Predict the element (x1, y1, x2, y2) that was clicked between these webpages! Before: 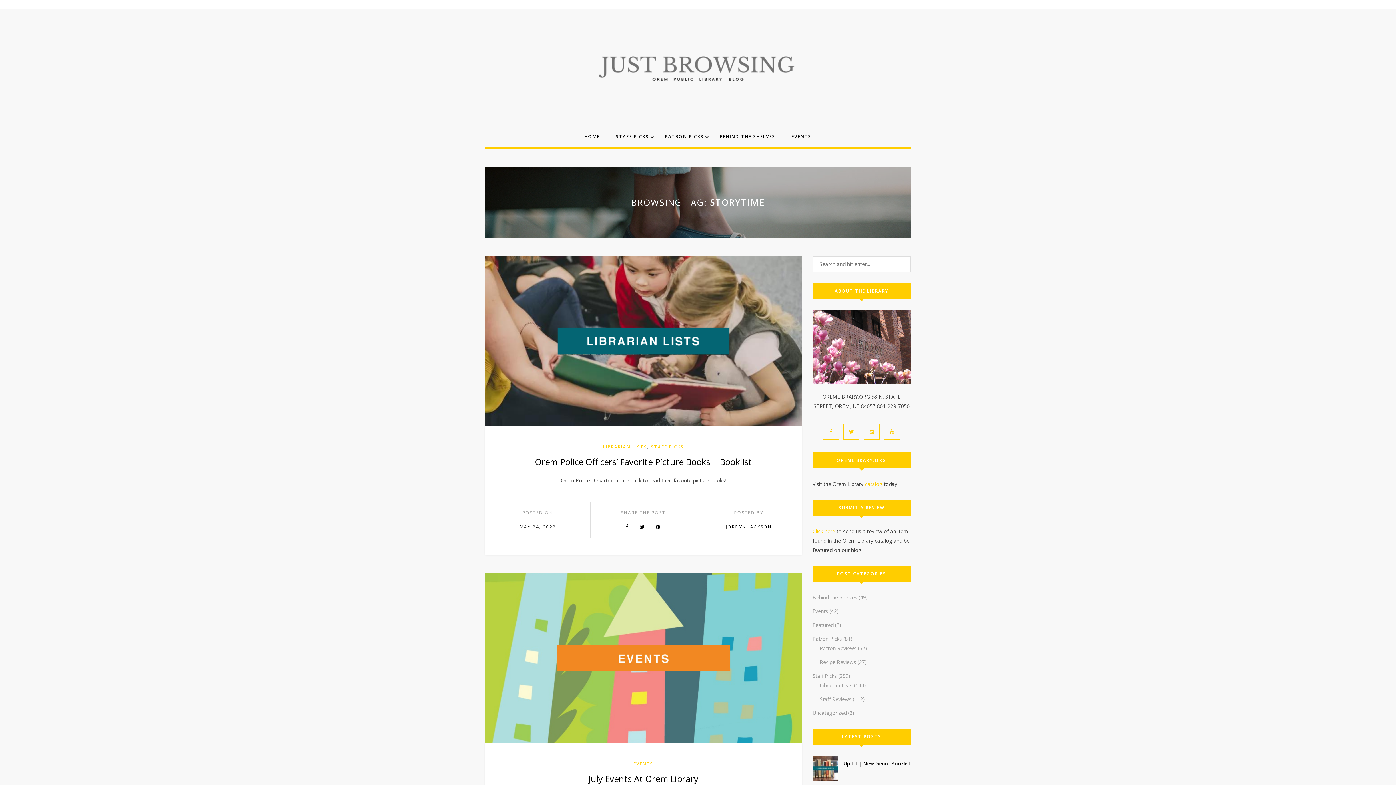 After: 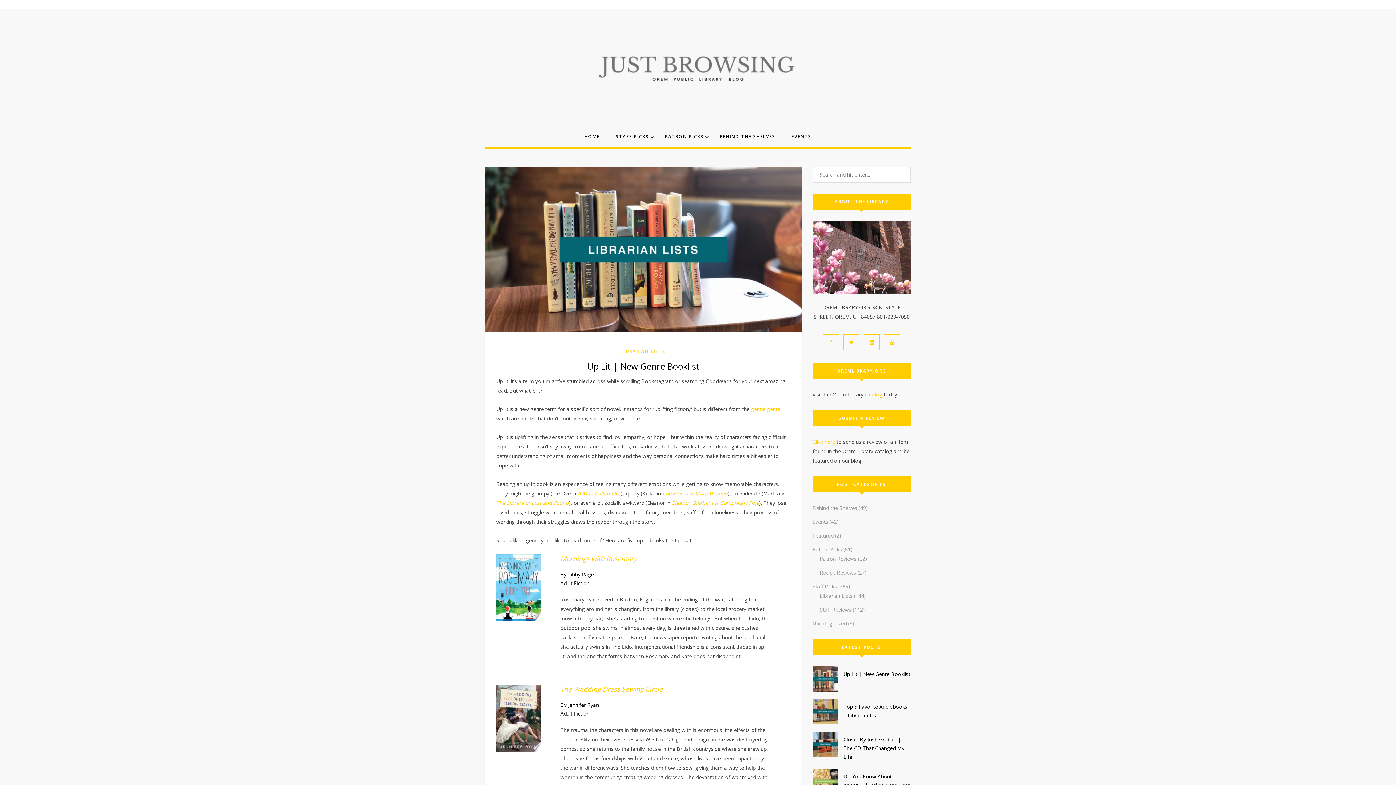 Action: bbox: (812, 764, 838, 771)